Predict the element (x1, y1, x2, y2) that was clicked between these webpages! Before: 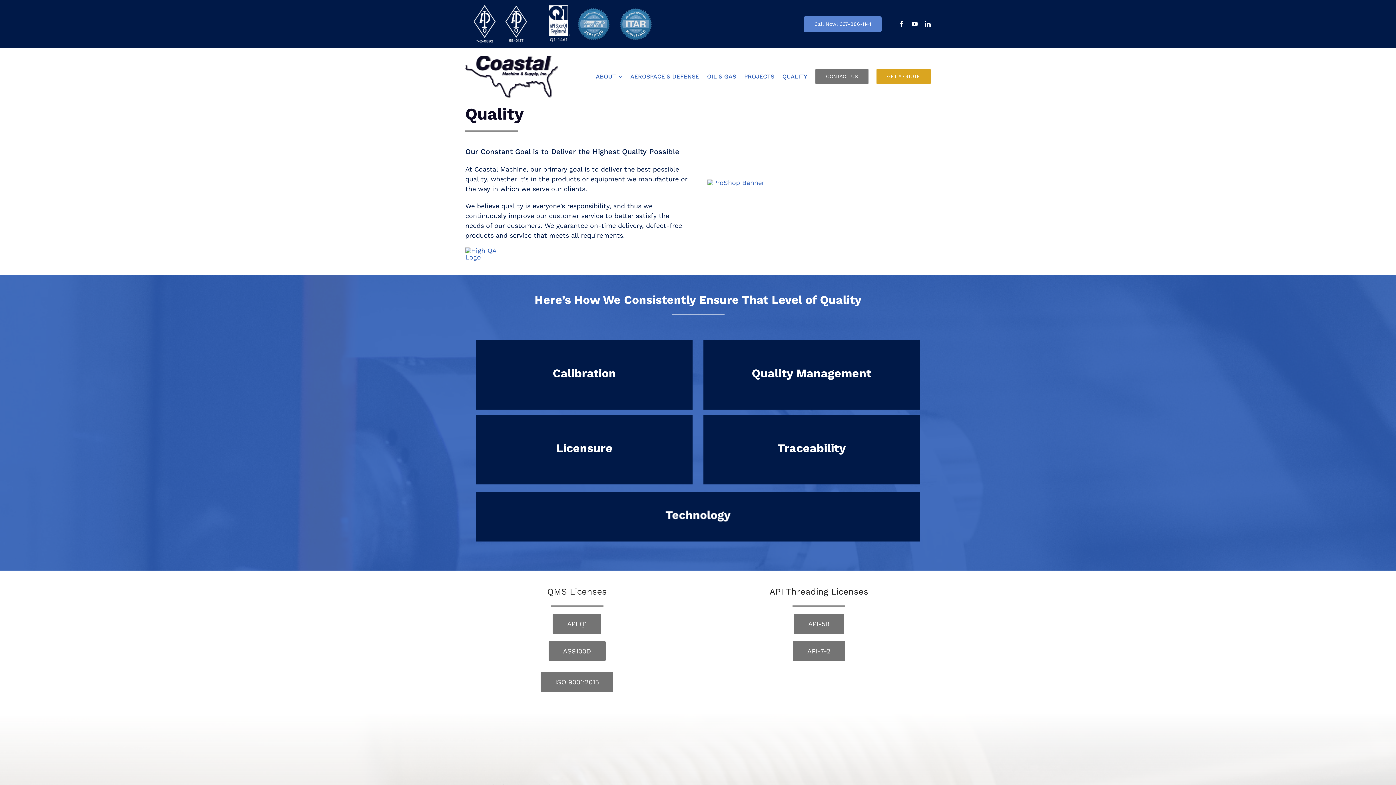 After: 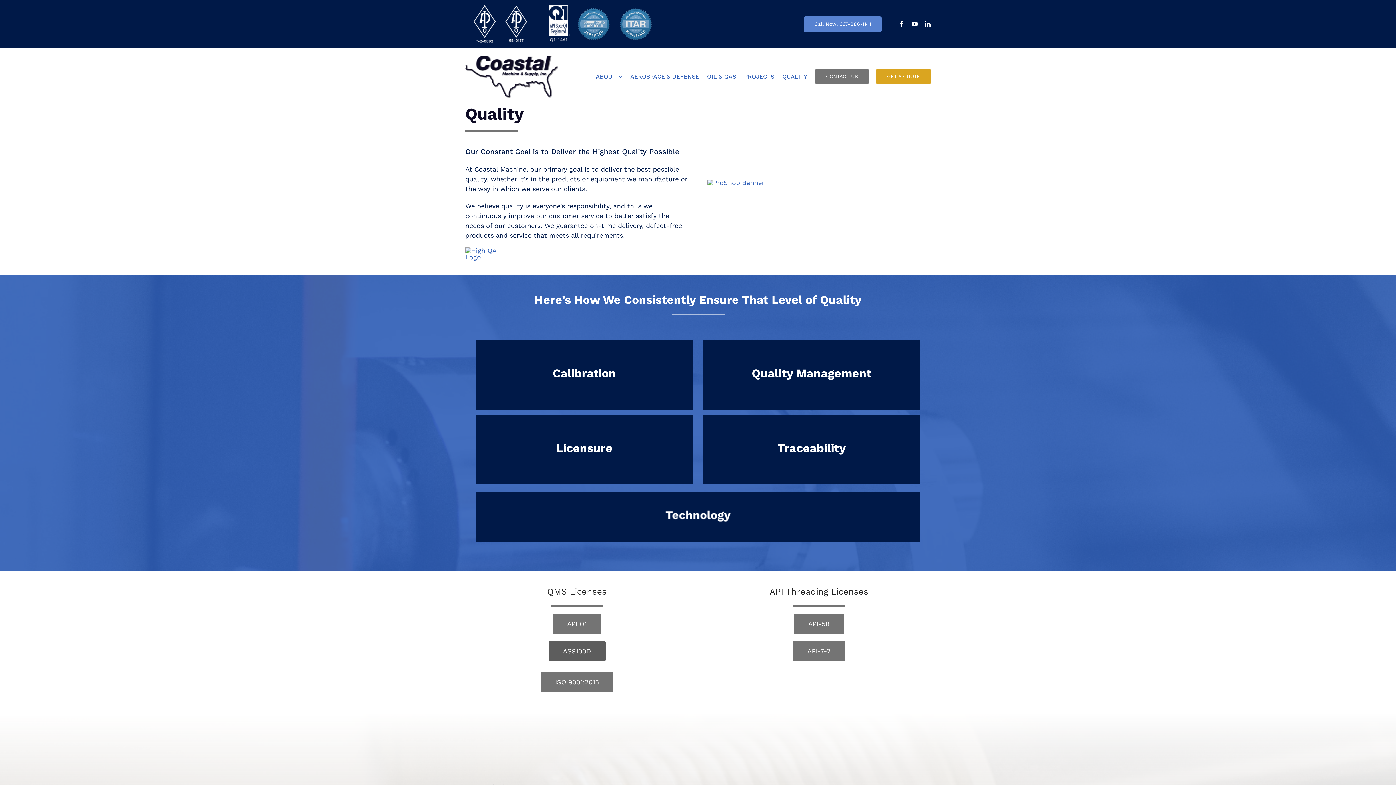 Action: label: AS9100D bbox: (548, 641, 605, 661)